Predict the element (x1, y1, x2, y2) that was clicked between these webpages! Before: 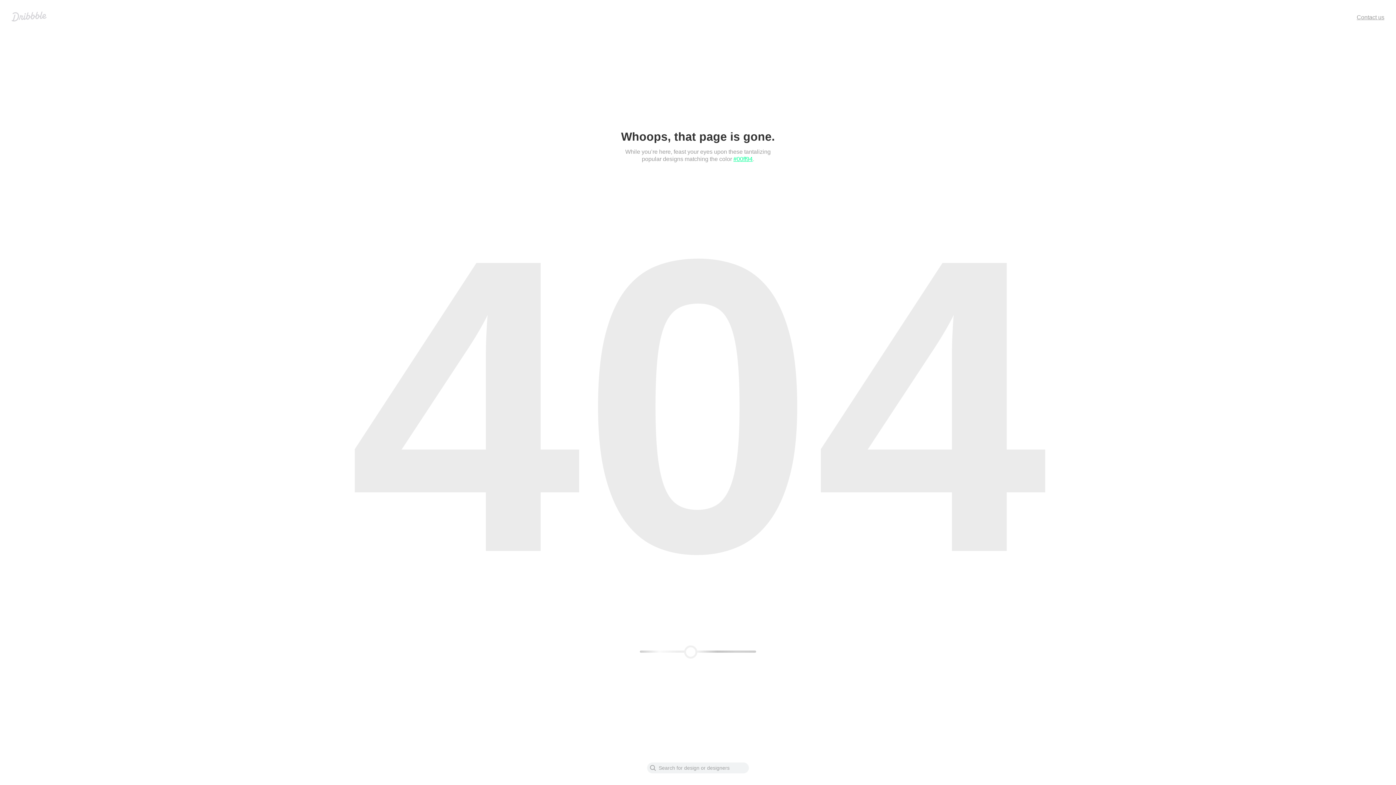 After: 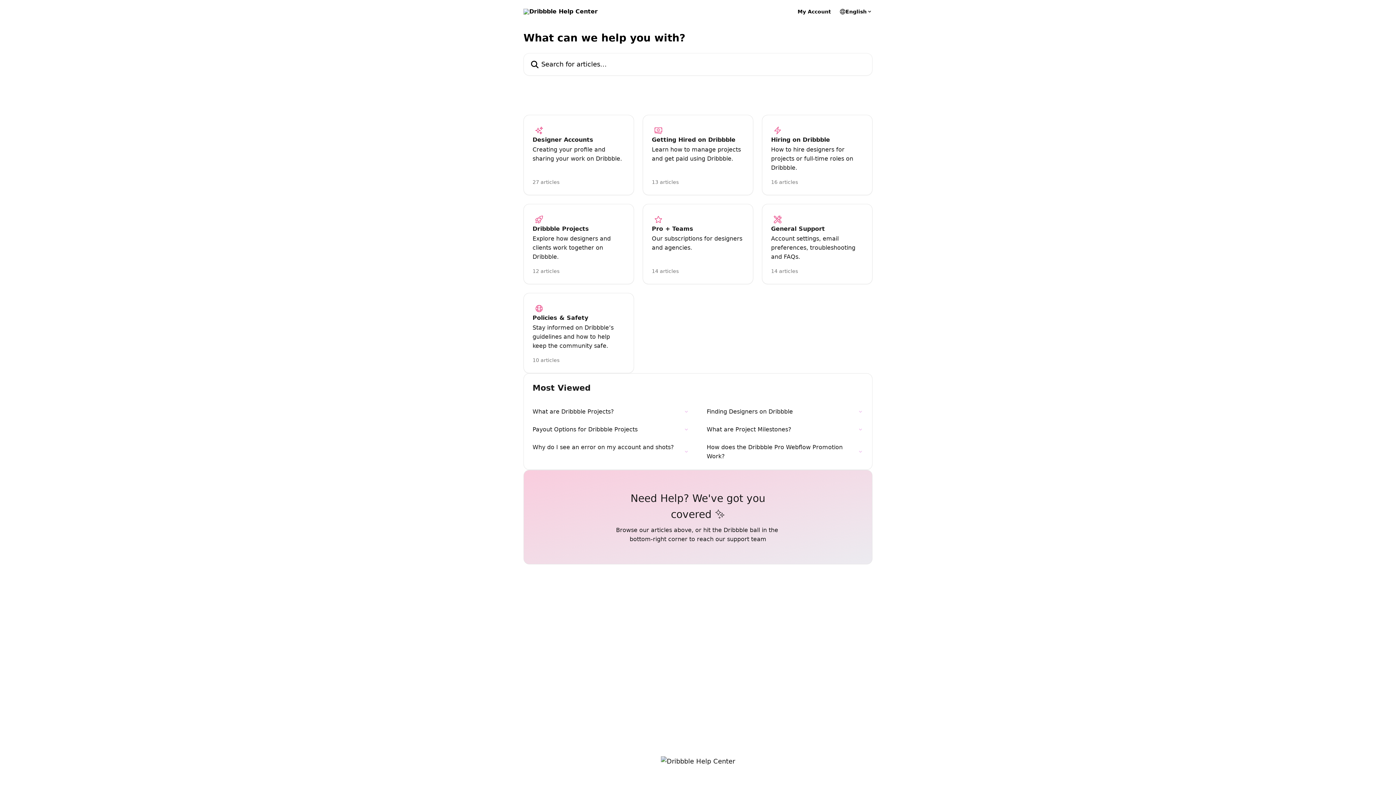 Action: bbox: (1357, 14, 1384, 20) label: Contact us